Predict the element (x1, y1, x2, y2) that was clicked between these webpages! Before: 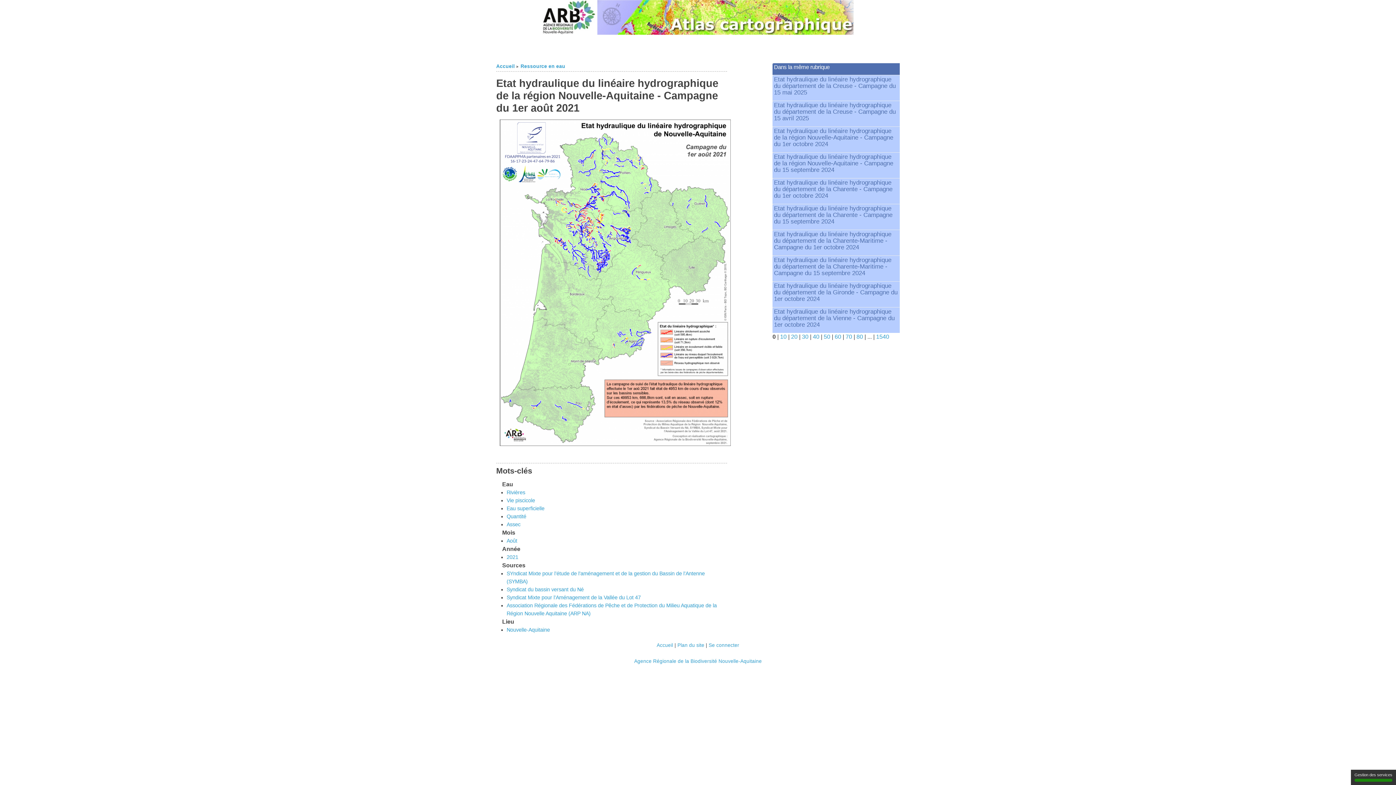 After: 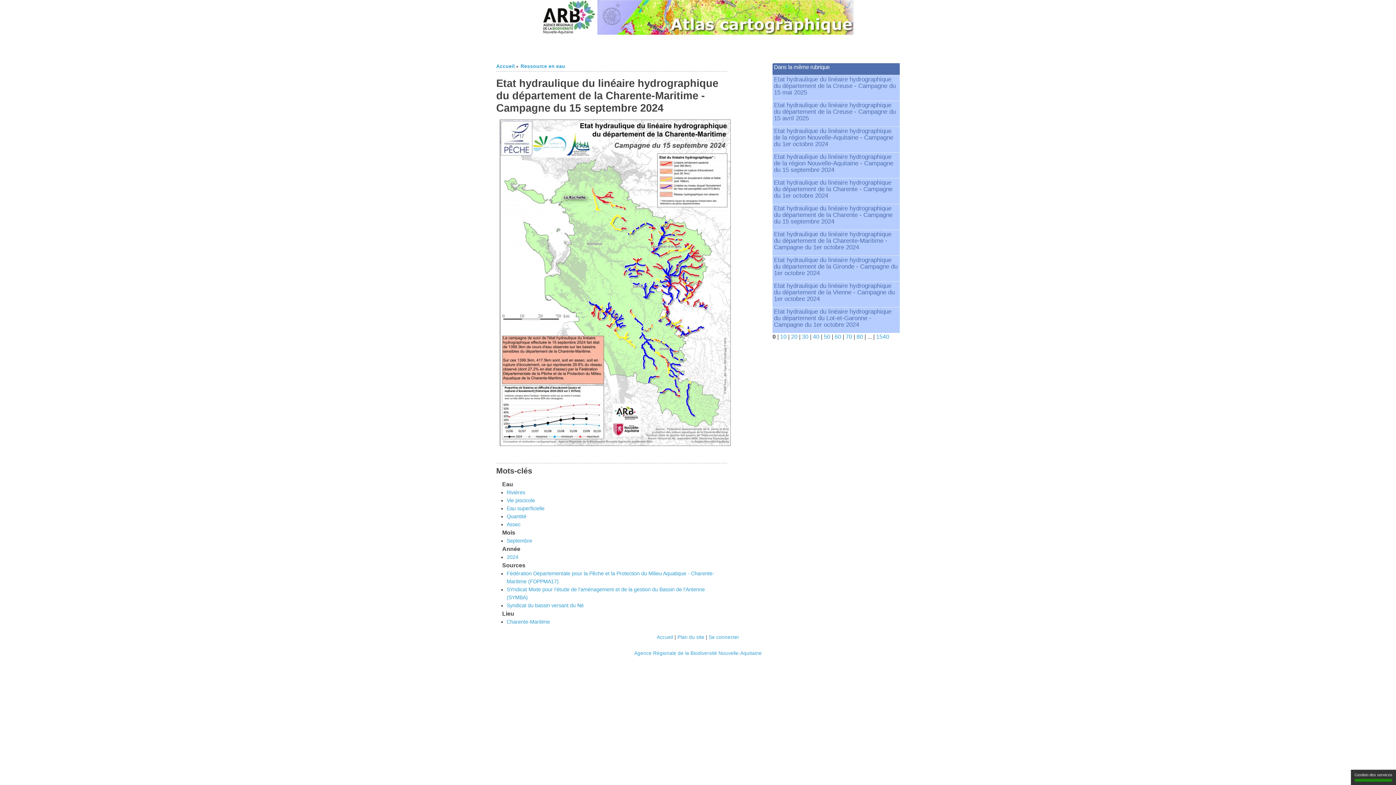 Action: label: Etat hydraulique du linéaire hydrographique du département de la Charente-Maritime - Campagne du 15 septembre 2024 bbox: (772, 255, 900, 281)